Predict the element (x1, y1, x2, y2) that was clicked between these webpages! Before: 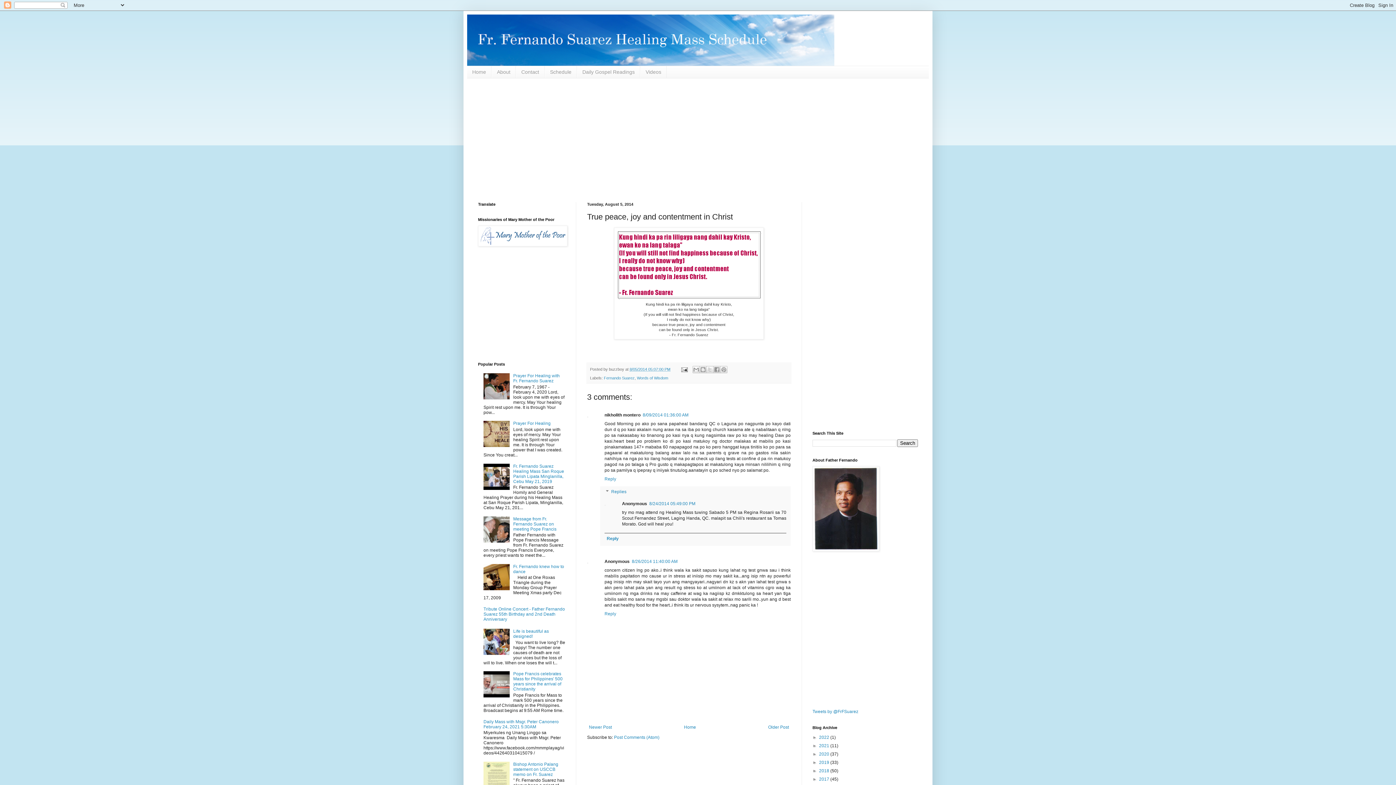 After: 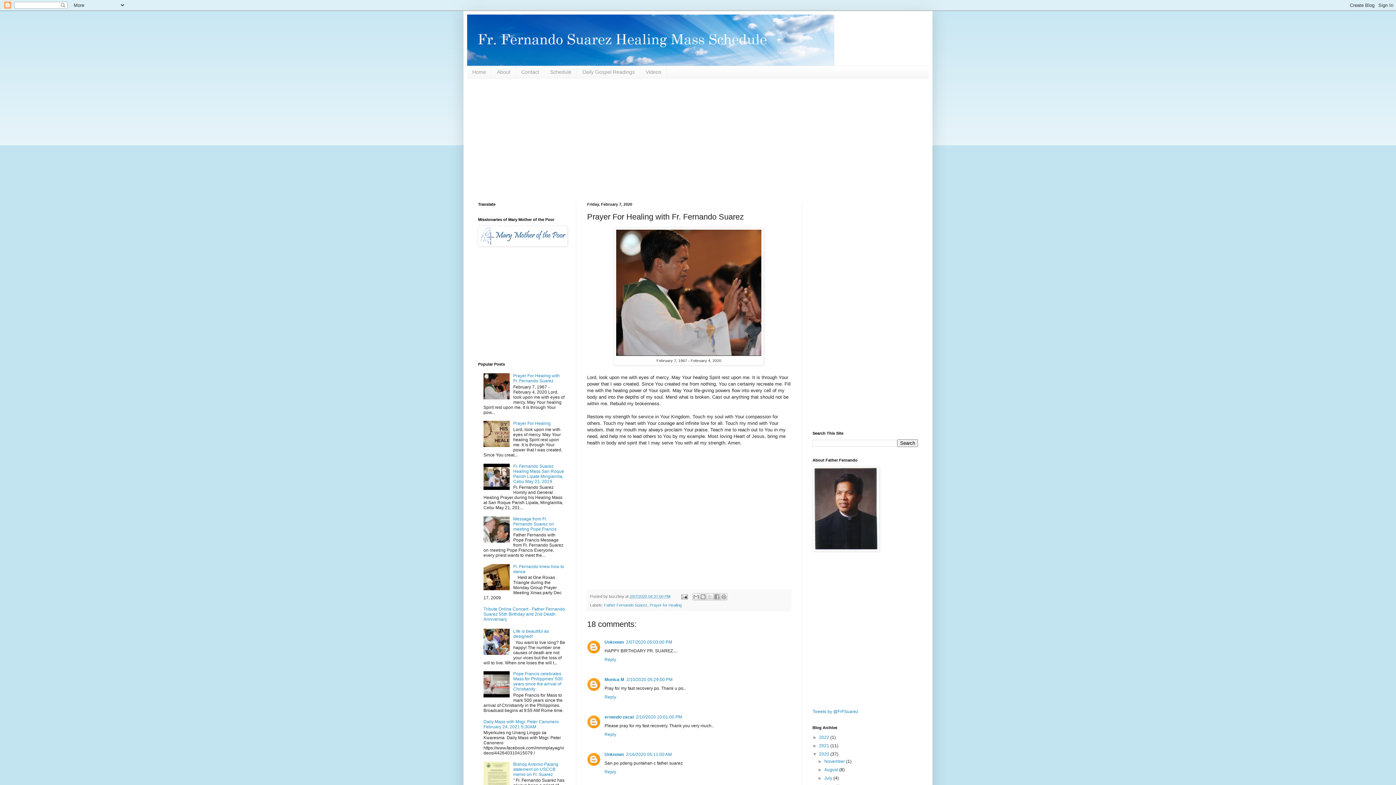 Action: bbox: (513, 373, 559, 383) label: Prayer For Healing with Fr. Fernando Suarez